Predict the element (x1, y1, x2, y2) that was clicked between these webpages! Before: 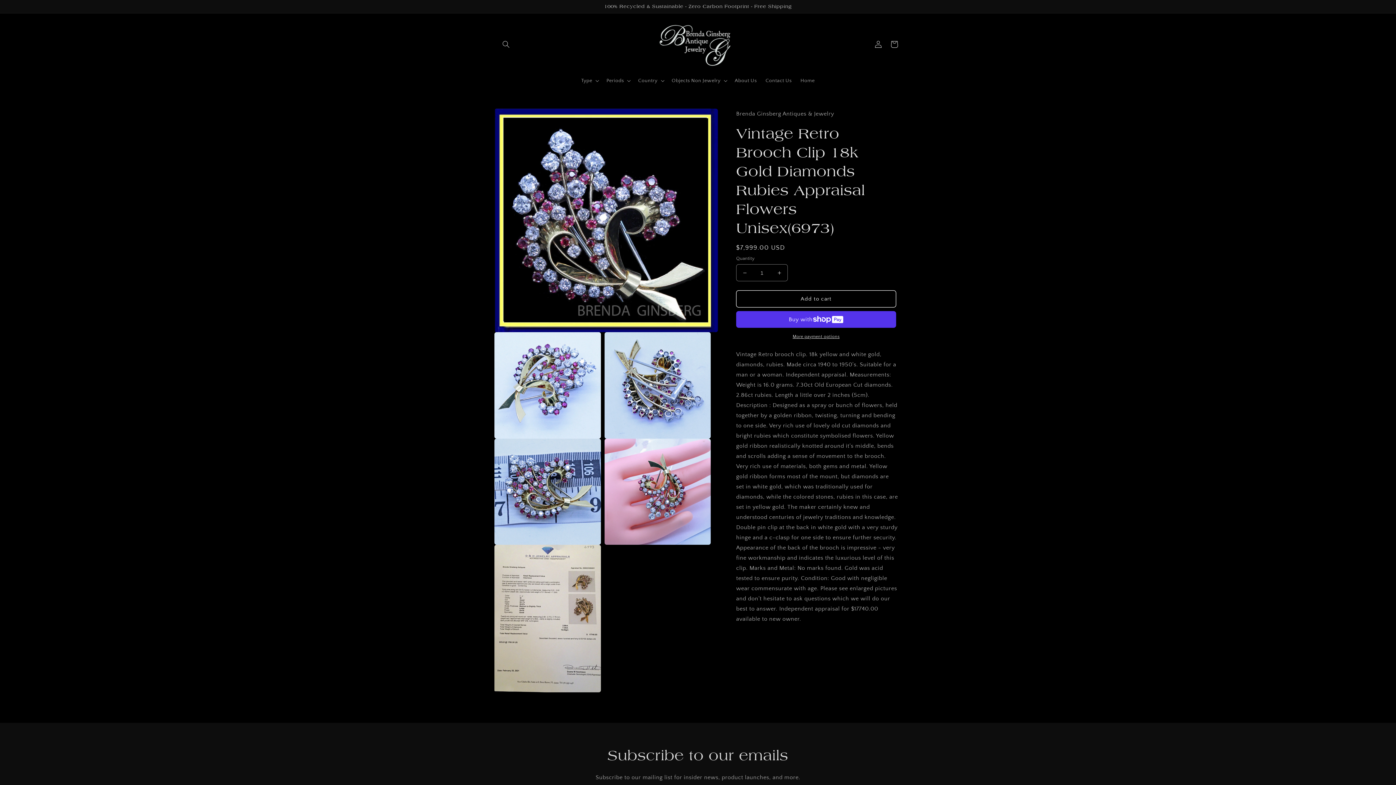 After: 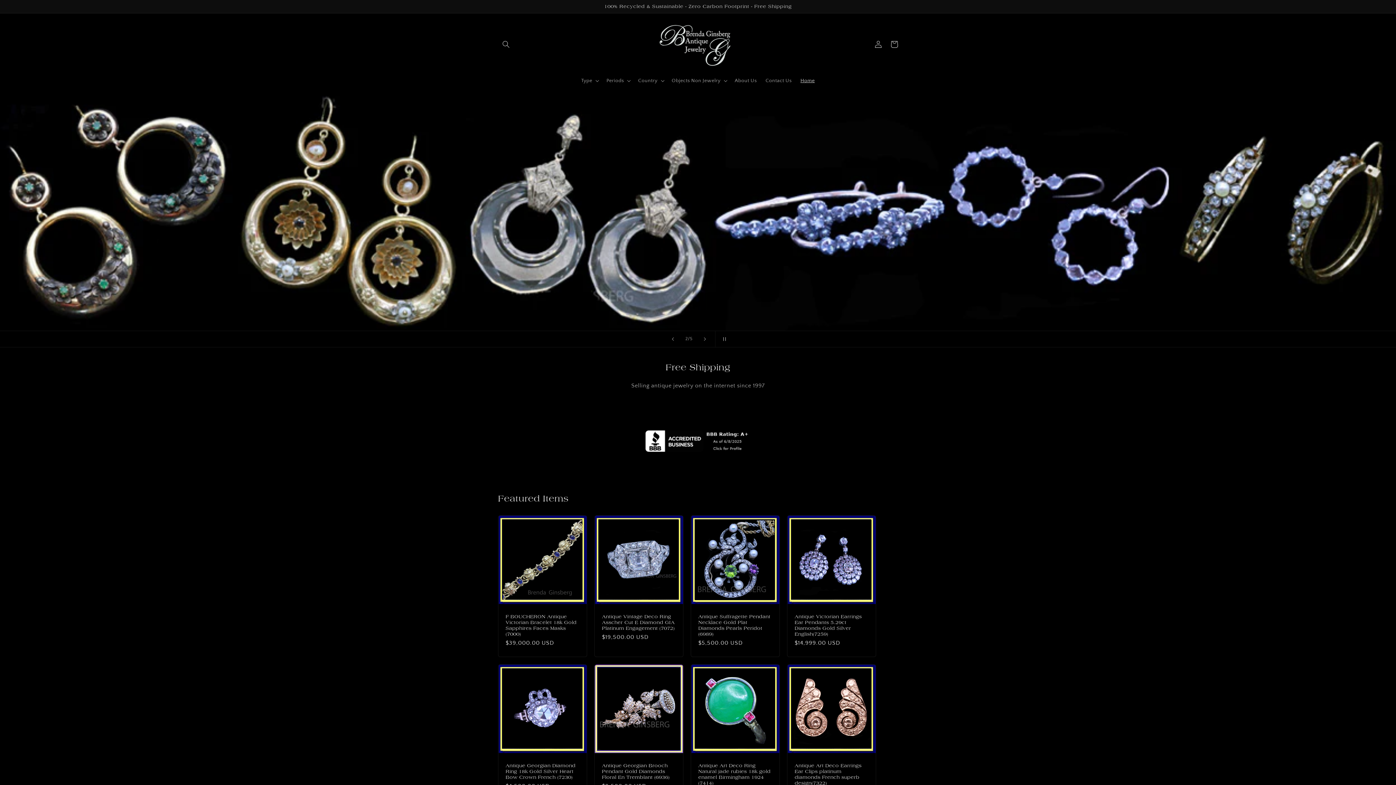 Action: bbox: (655, 19, 740, 69)